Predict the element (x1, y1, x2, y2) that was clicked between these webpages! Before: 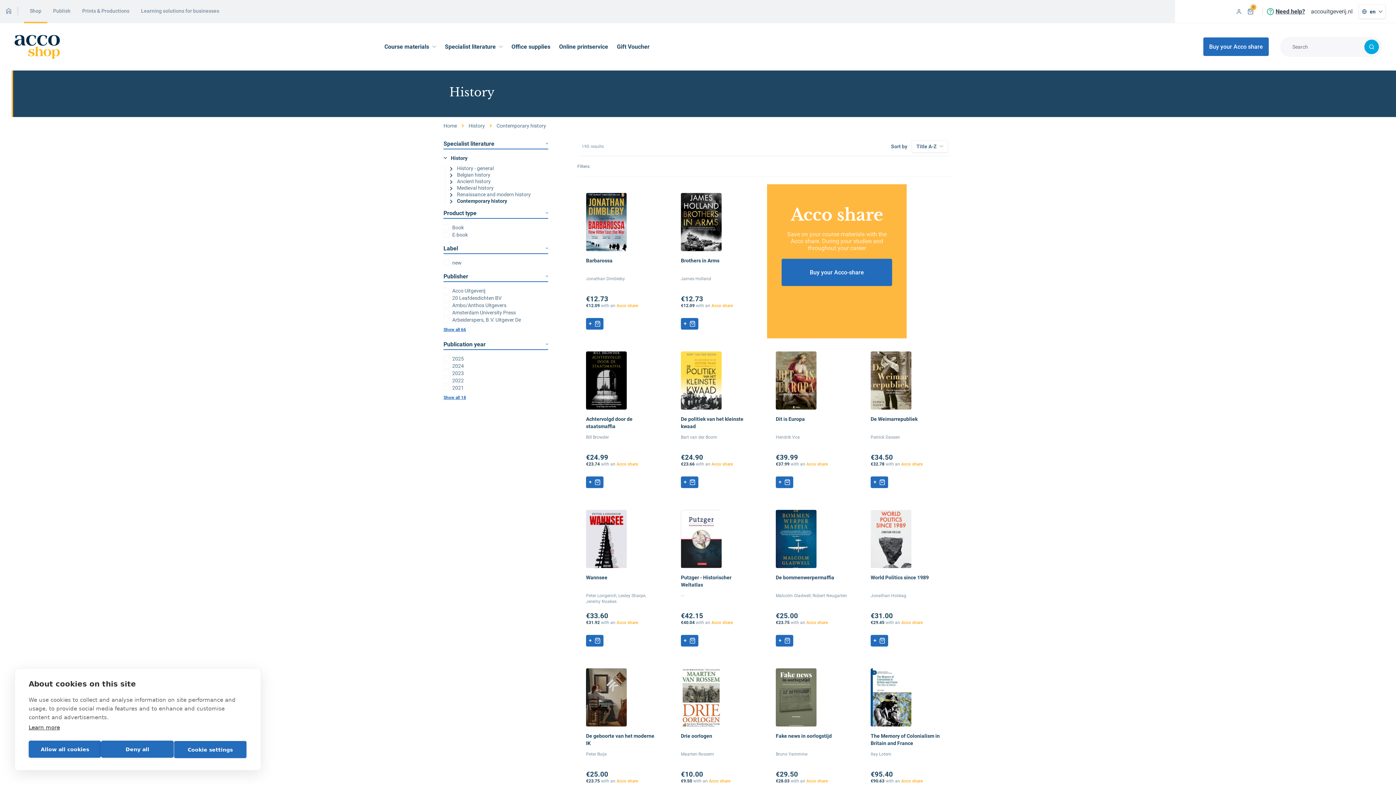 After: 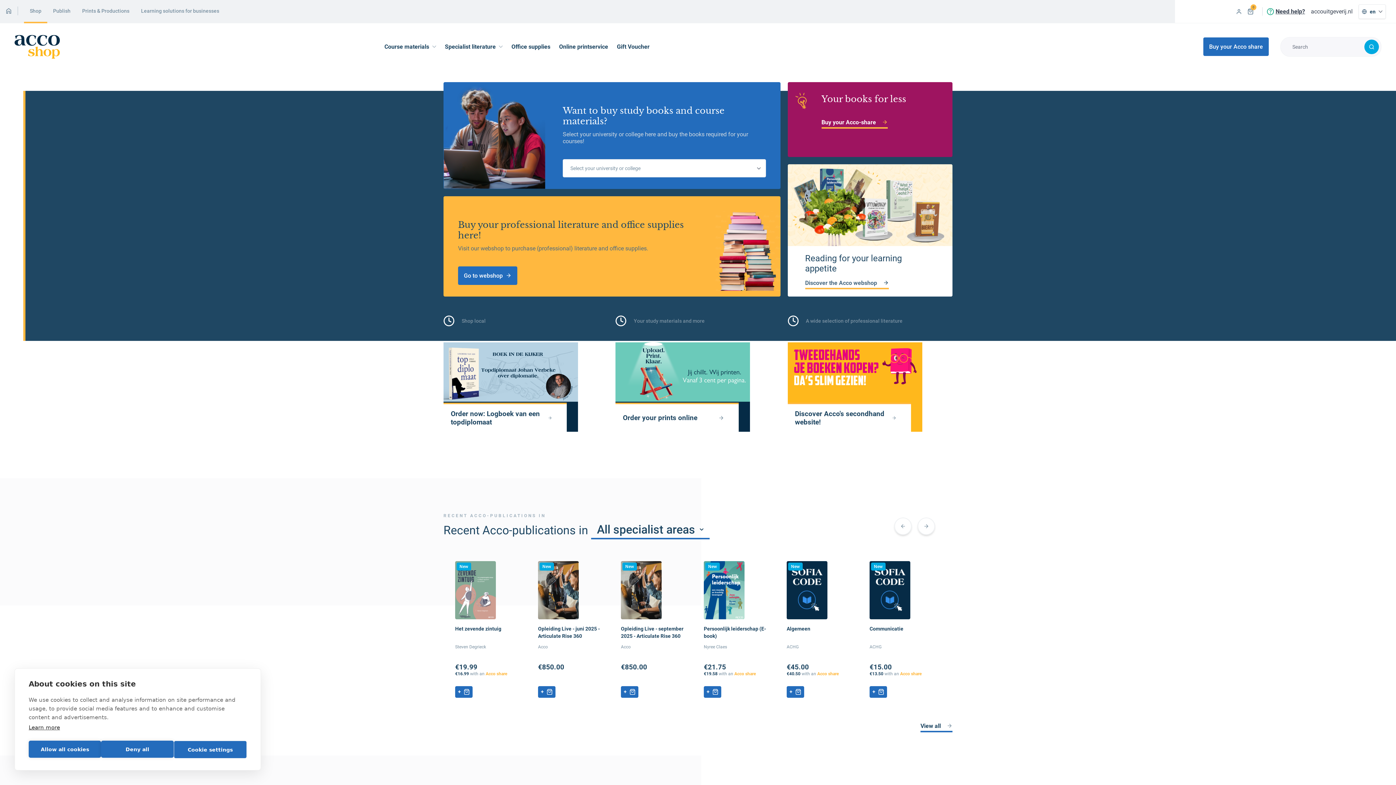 Action: bbox: (14, 34, 60, 58)